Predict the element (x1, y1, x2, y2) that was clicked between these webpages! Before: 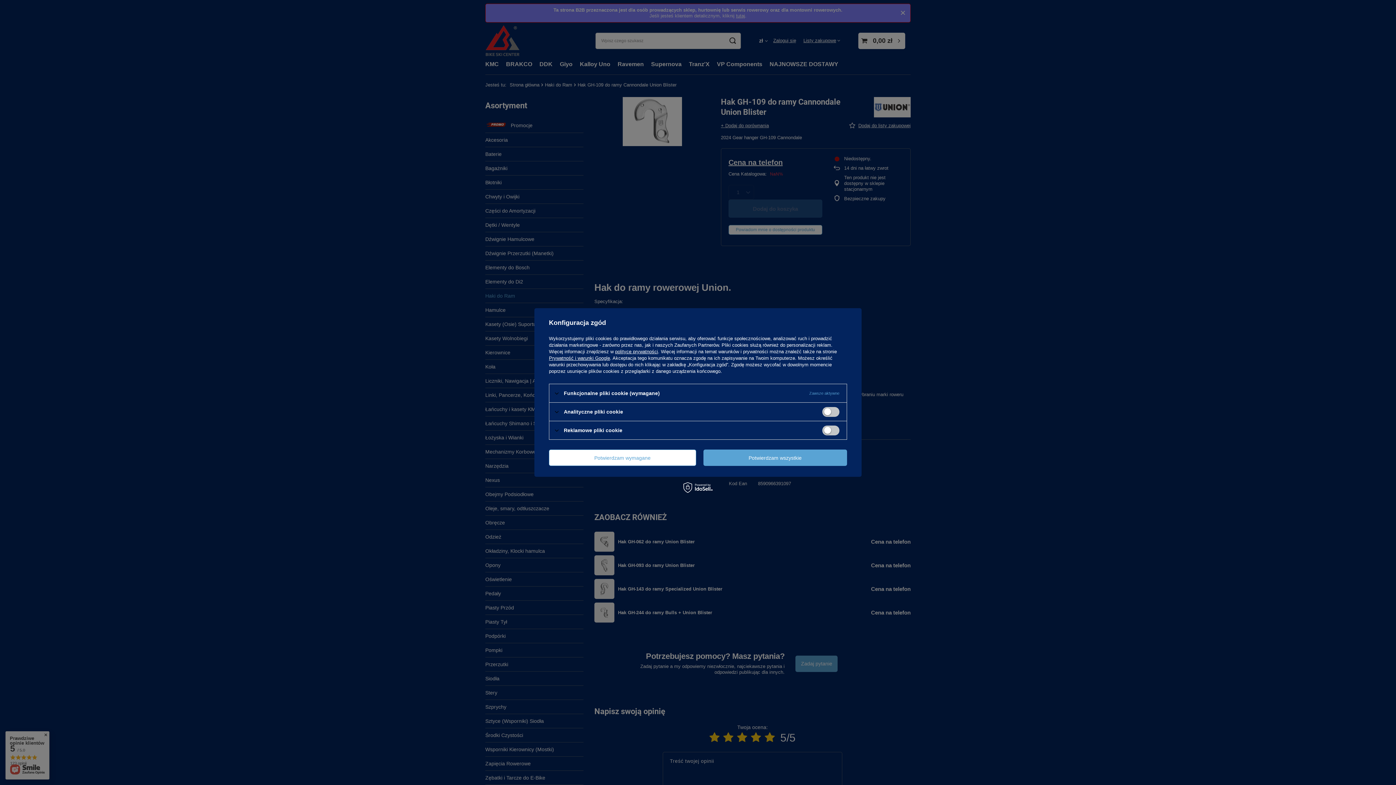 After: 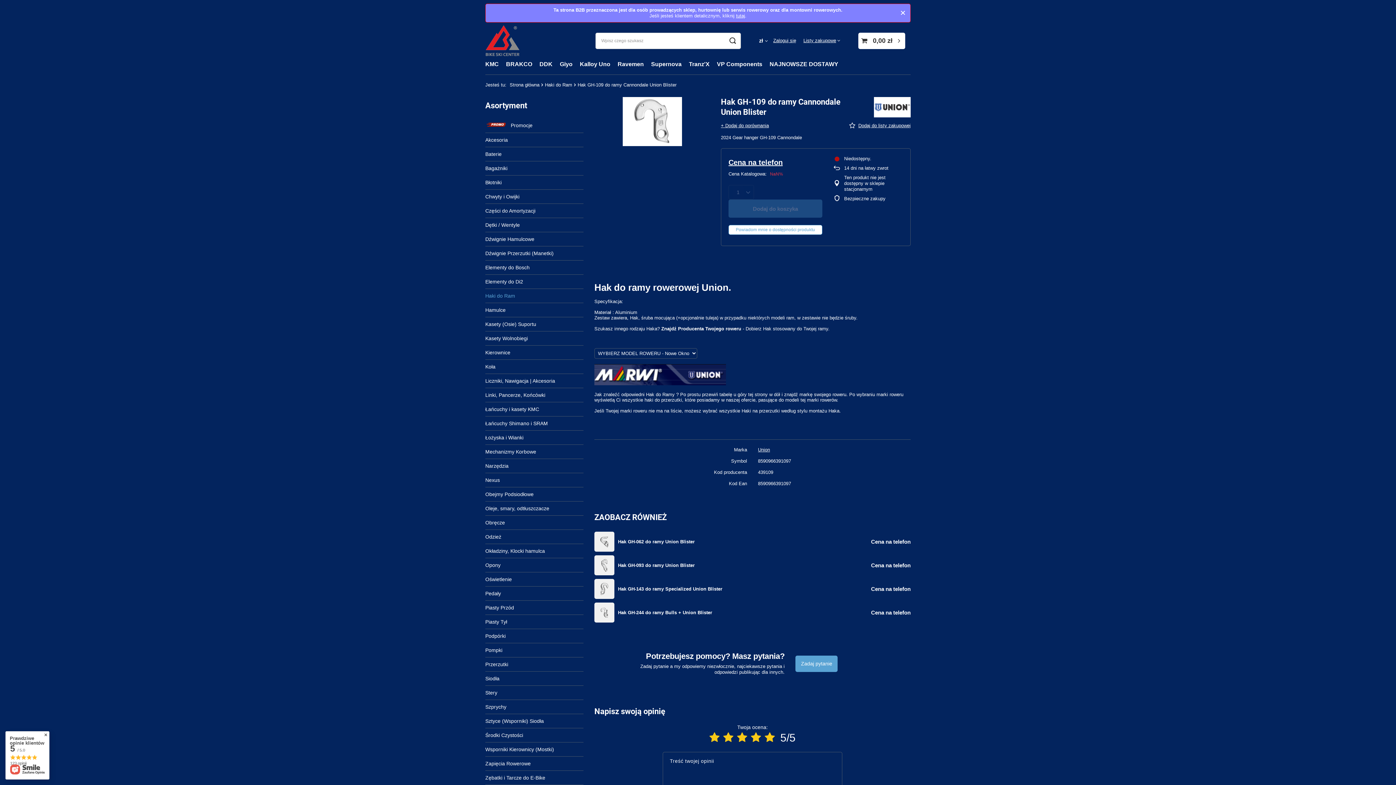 Action: bbox: (703, 449, 847, 466) label: Potwierdzam wszystkie